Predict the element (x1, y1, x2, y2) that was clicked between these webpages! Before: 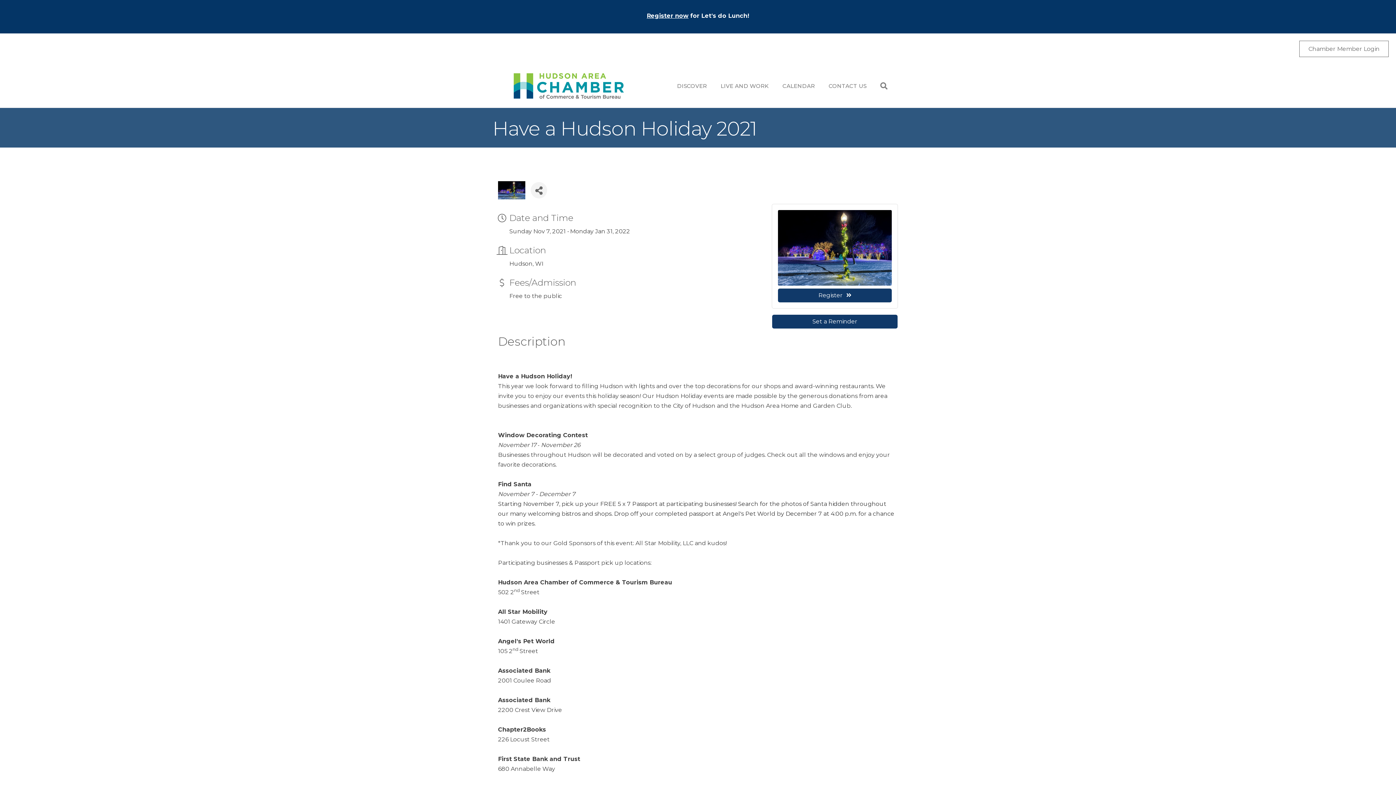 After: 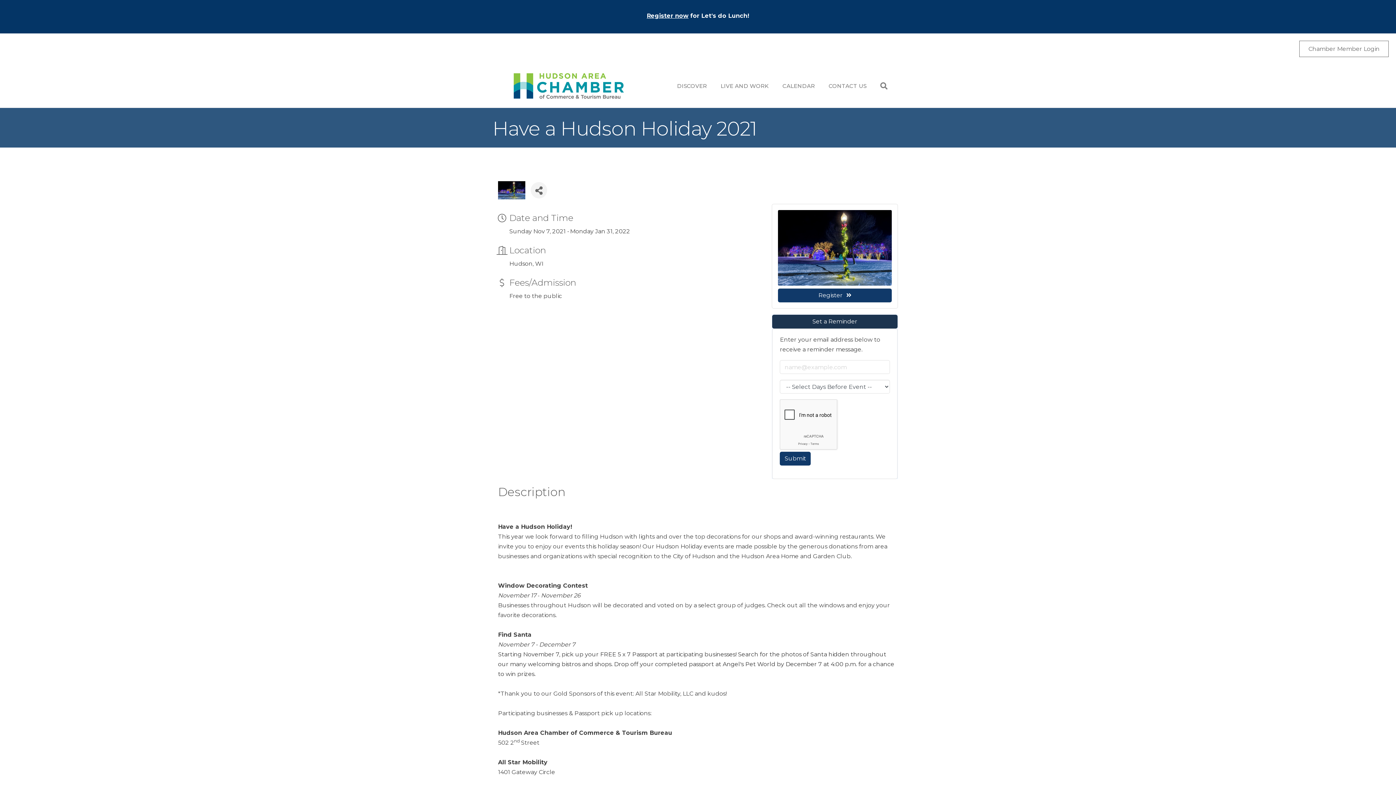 Action: bbox: (772, 314, 897, 328) label: Set a Reminder